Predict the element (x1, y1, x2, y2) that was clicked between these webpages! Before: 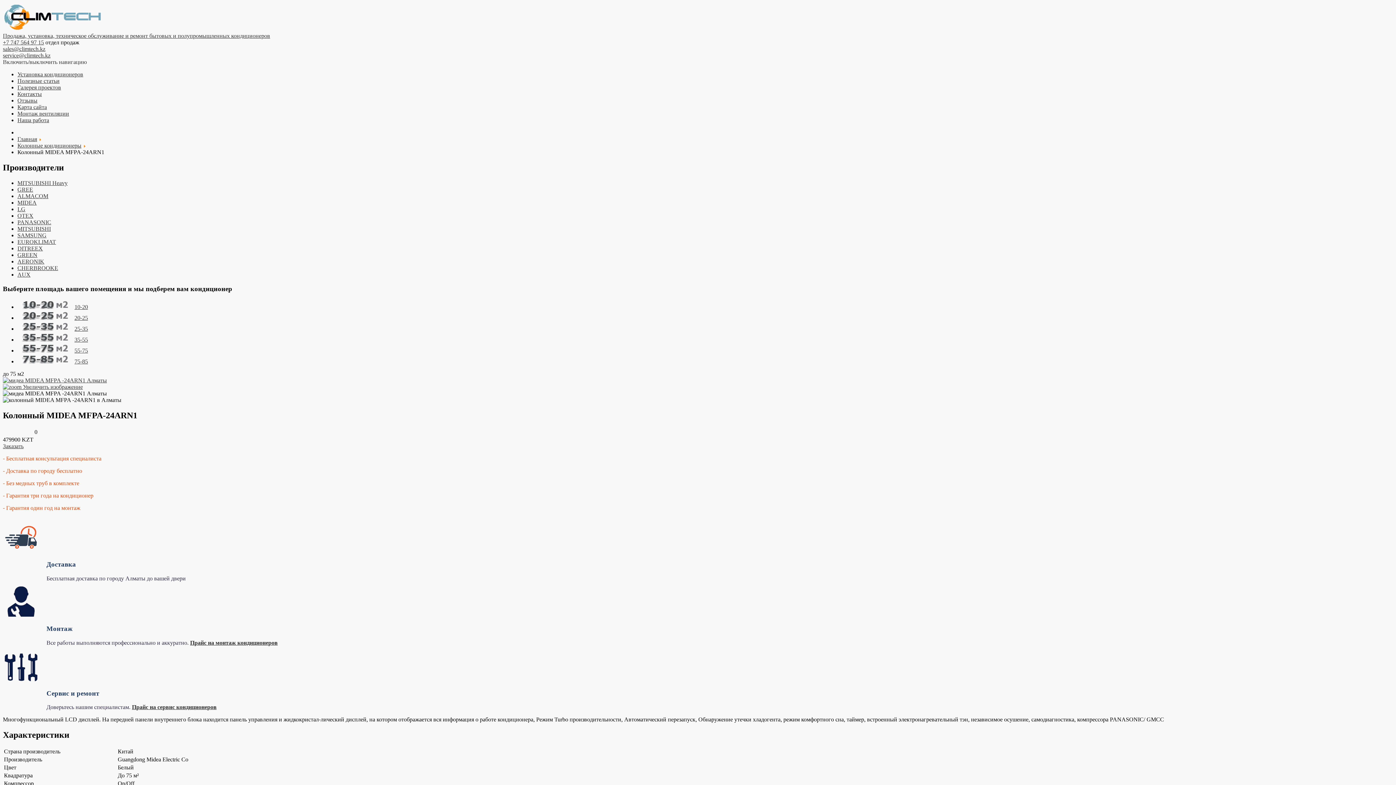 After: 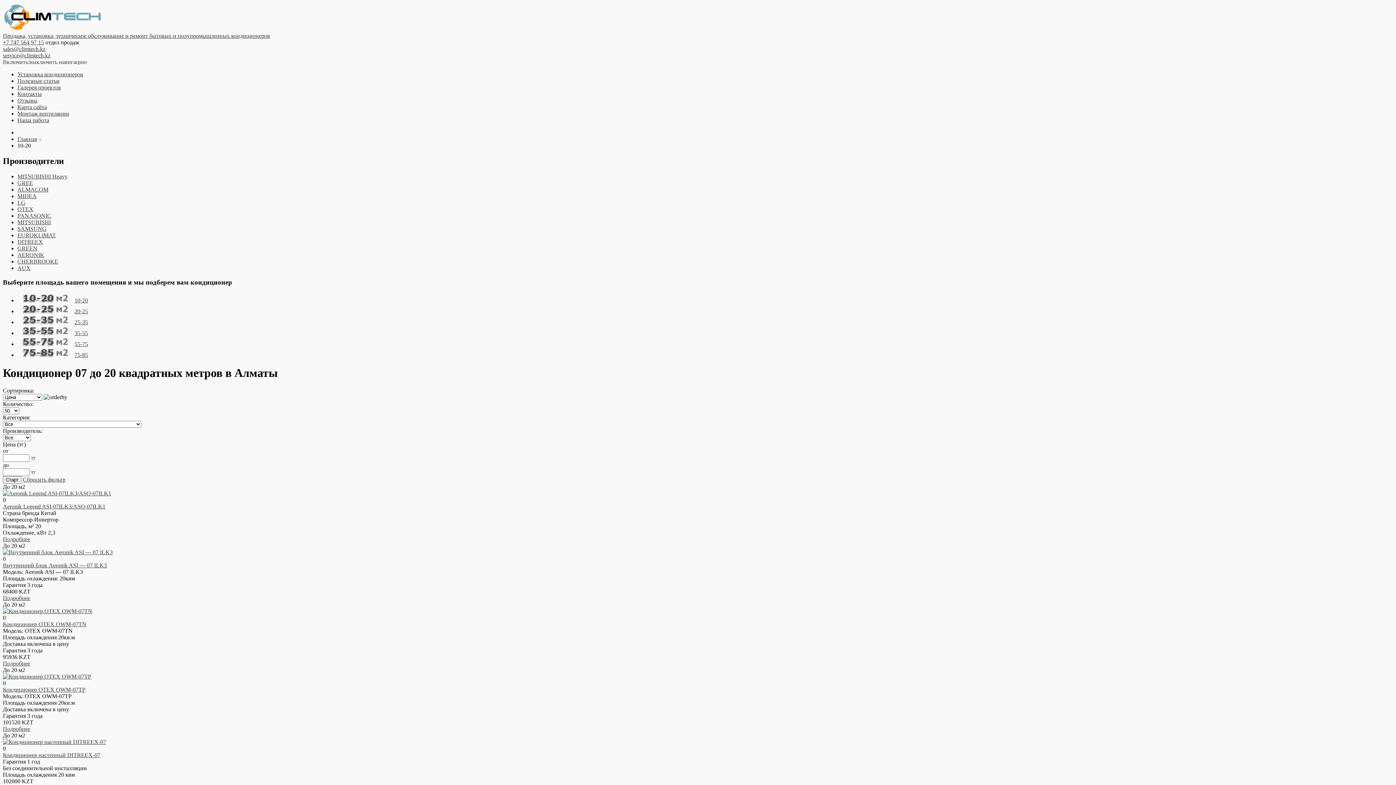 Action: label: 10-20 bbox: (17, 304, 88, 310)